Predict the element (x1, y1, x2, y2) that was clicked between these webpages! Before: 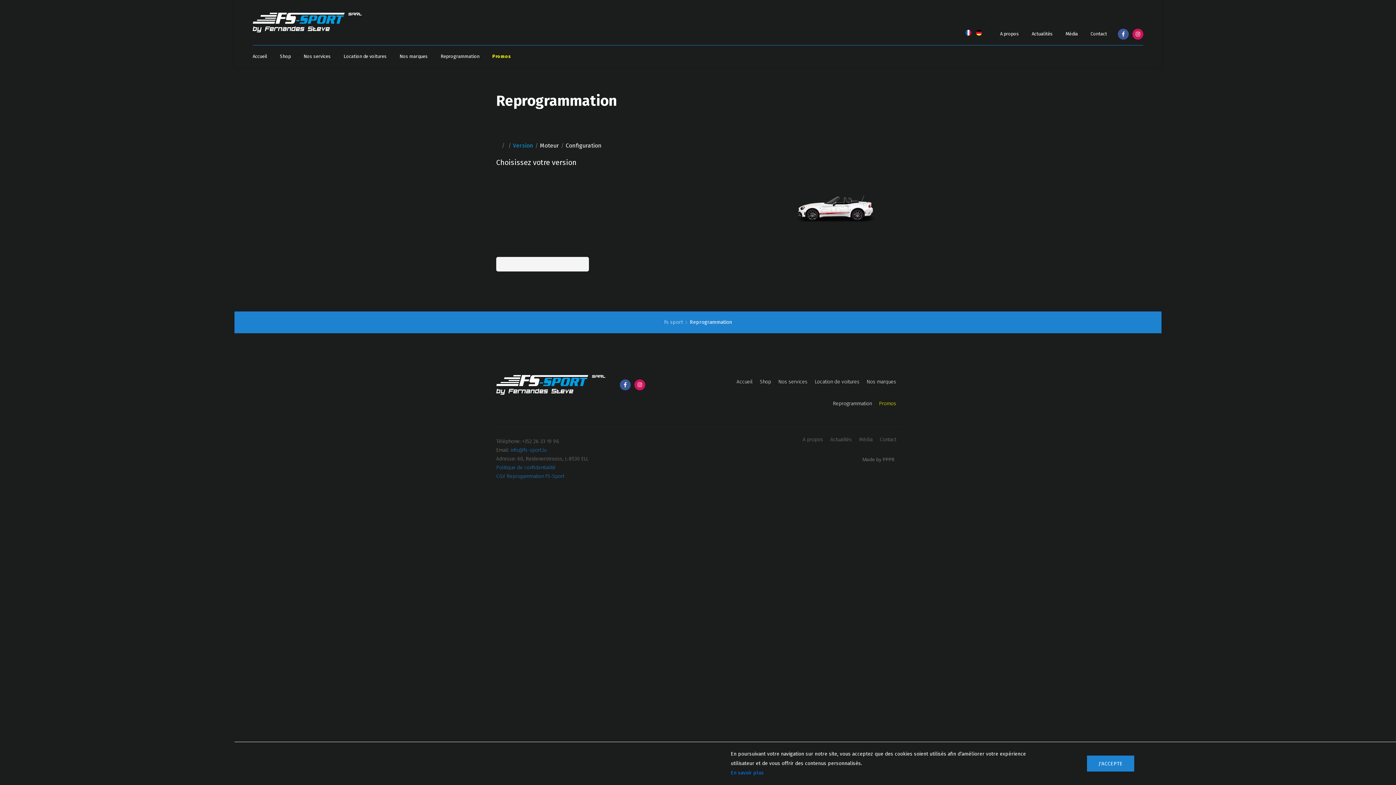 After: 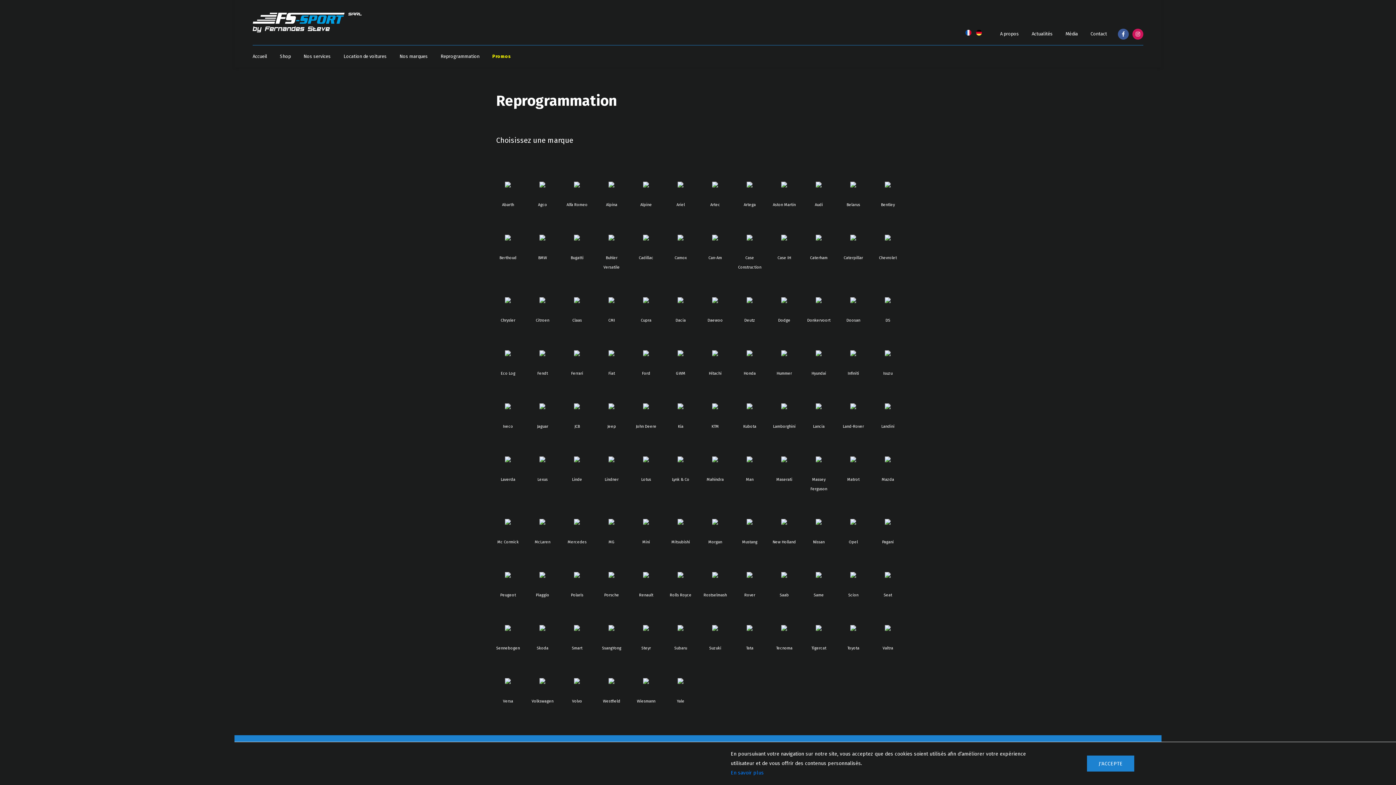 Action: bbox: (440, 45, 479, 67) label: Reprogrammation